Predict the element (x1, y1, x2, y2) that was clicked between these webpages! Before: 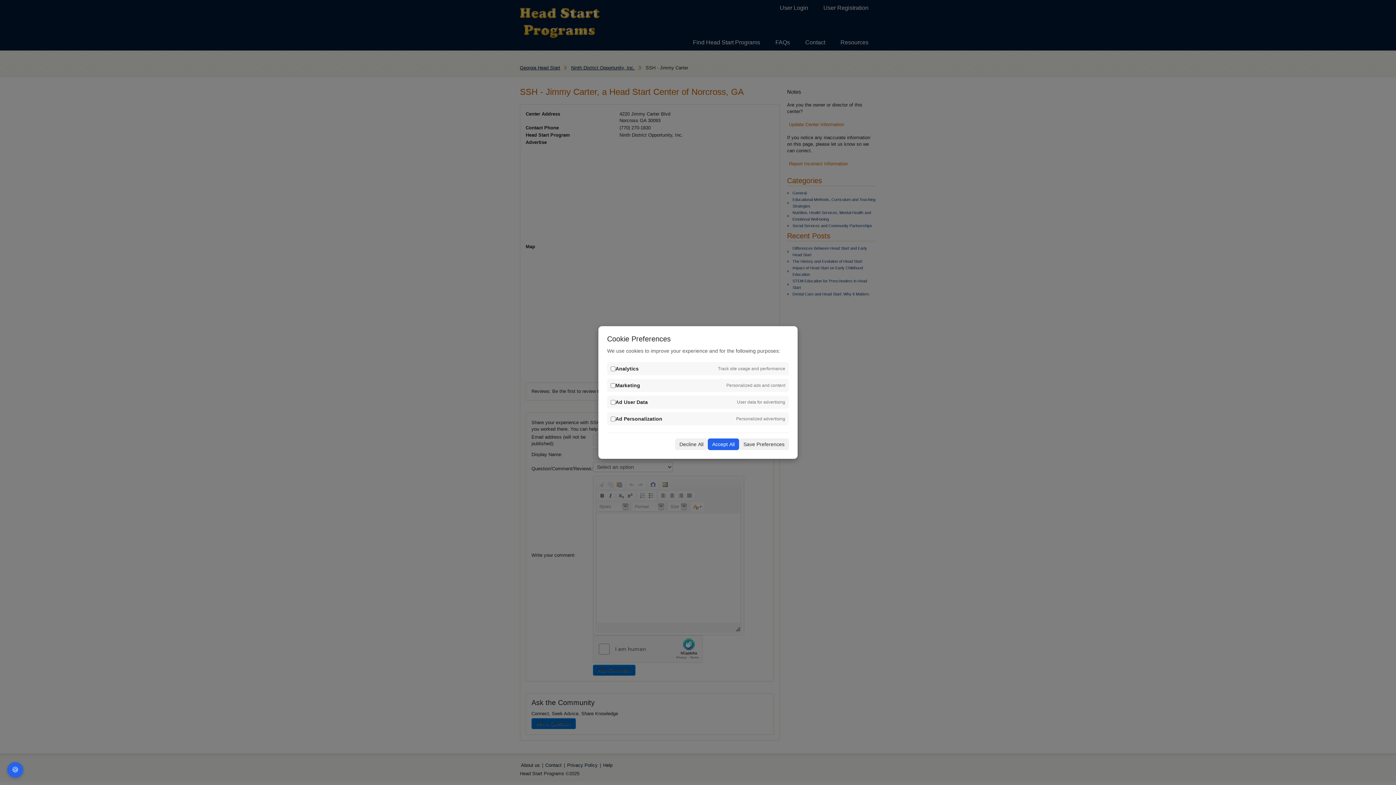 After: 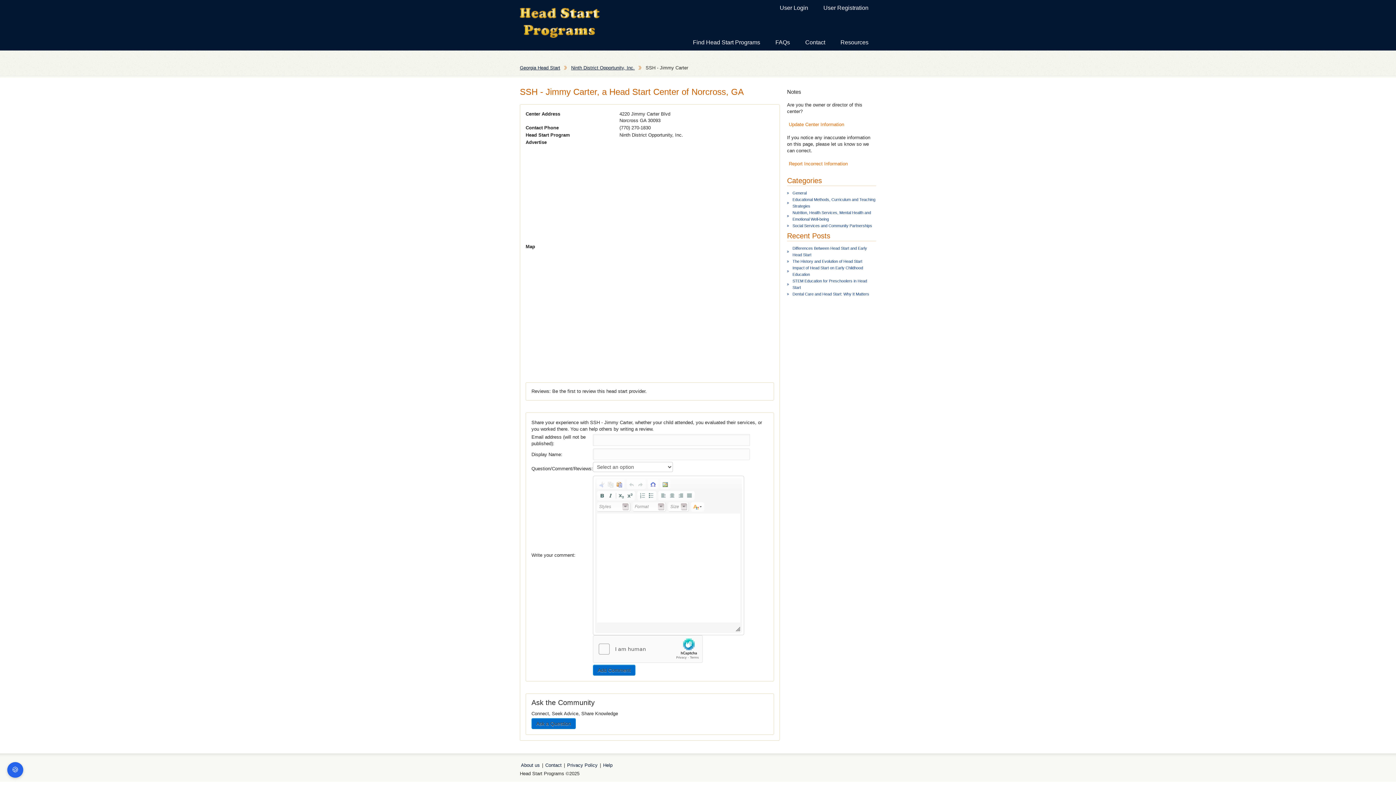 Action: bbox: (675, 438, 708, 450) label: Decline All